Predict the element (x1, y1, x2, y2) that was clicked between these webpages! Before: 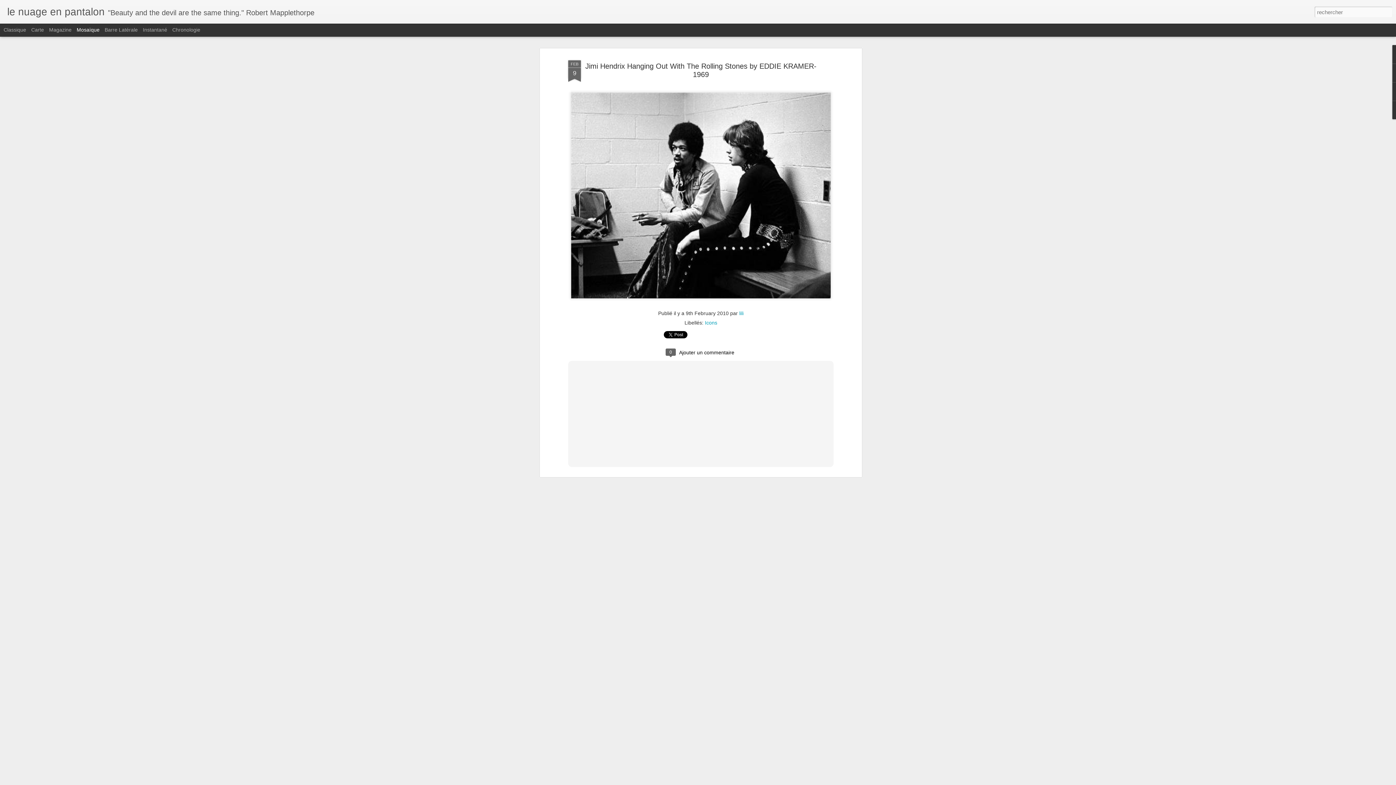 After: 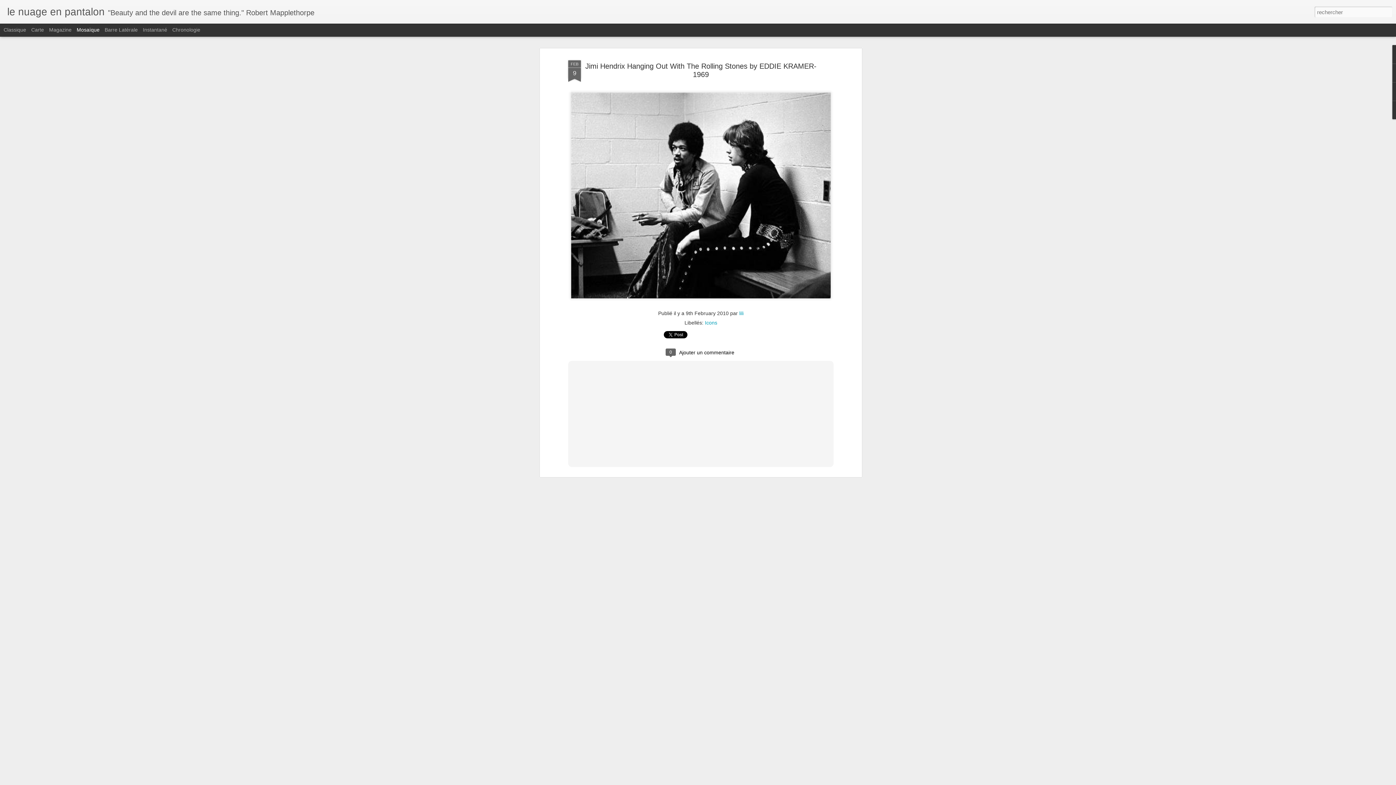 Action: bbox: (76, 26, 99, 32) label: Mosaïque